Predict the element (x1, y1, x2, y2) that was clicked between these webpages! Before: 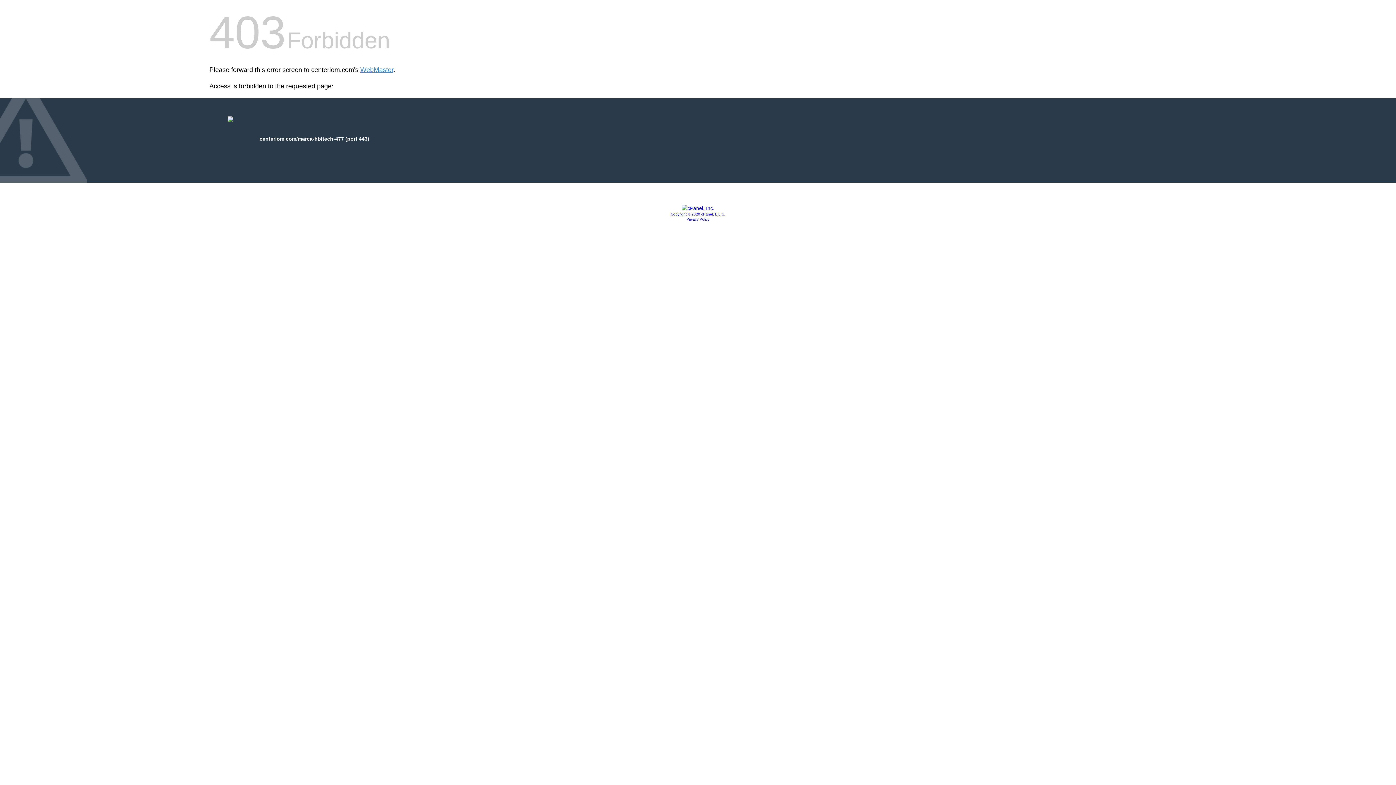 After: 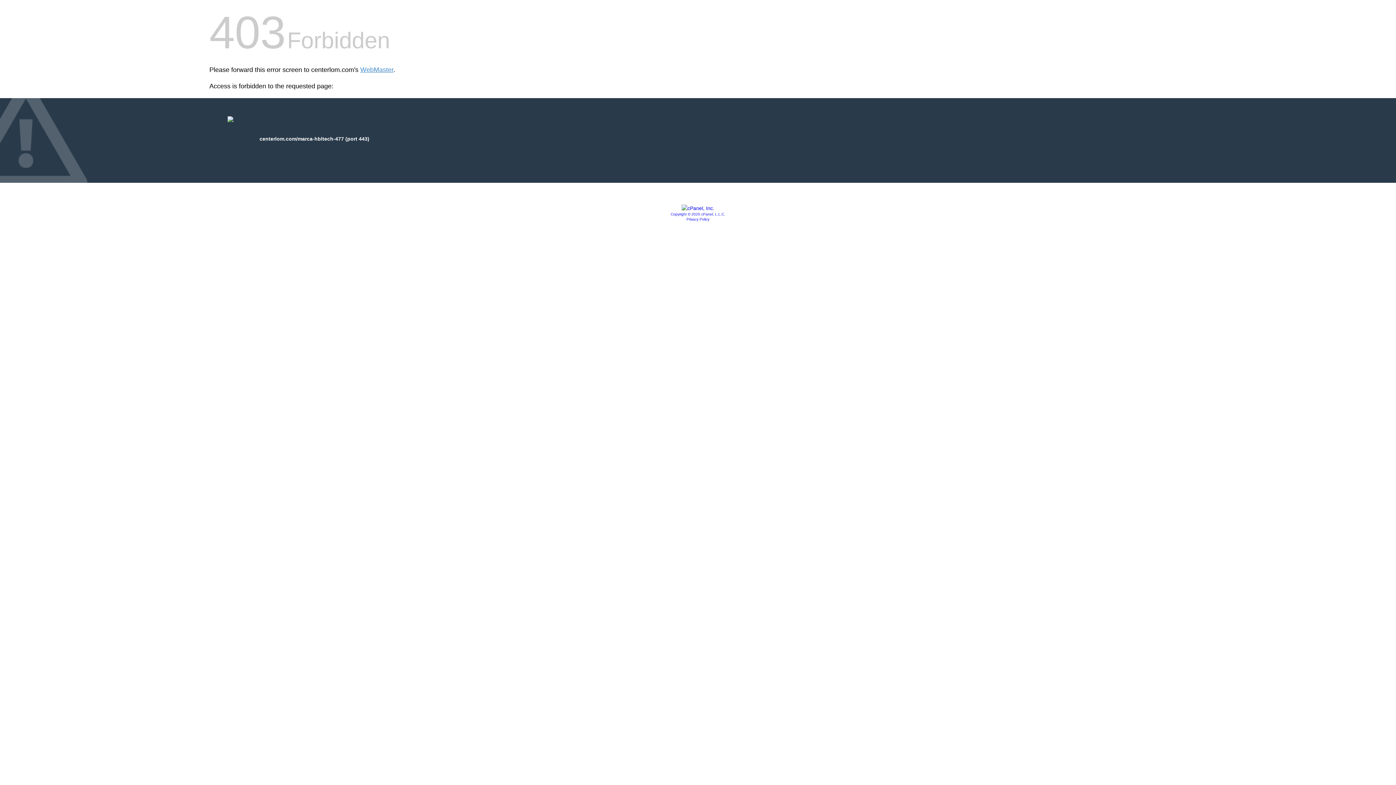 Action: label: Privacy Policy bbox: (686, 217, 709, 221)